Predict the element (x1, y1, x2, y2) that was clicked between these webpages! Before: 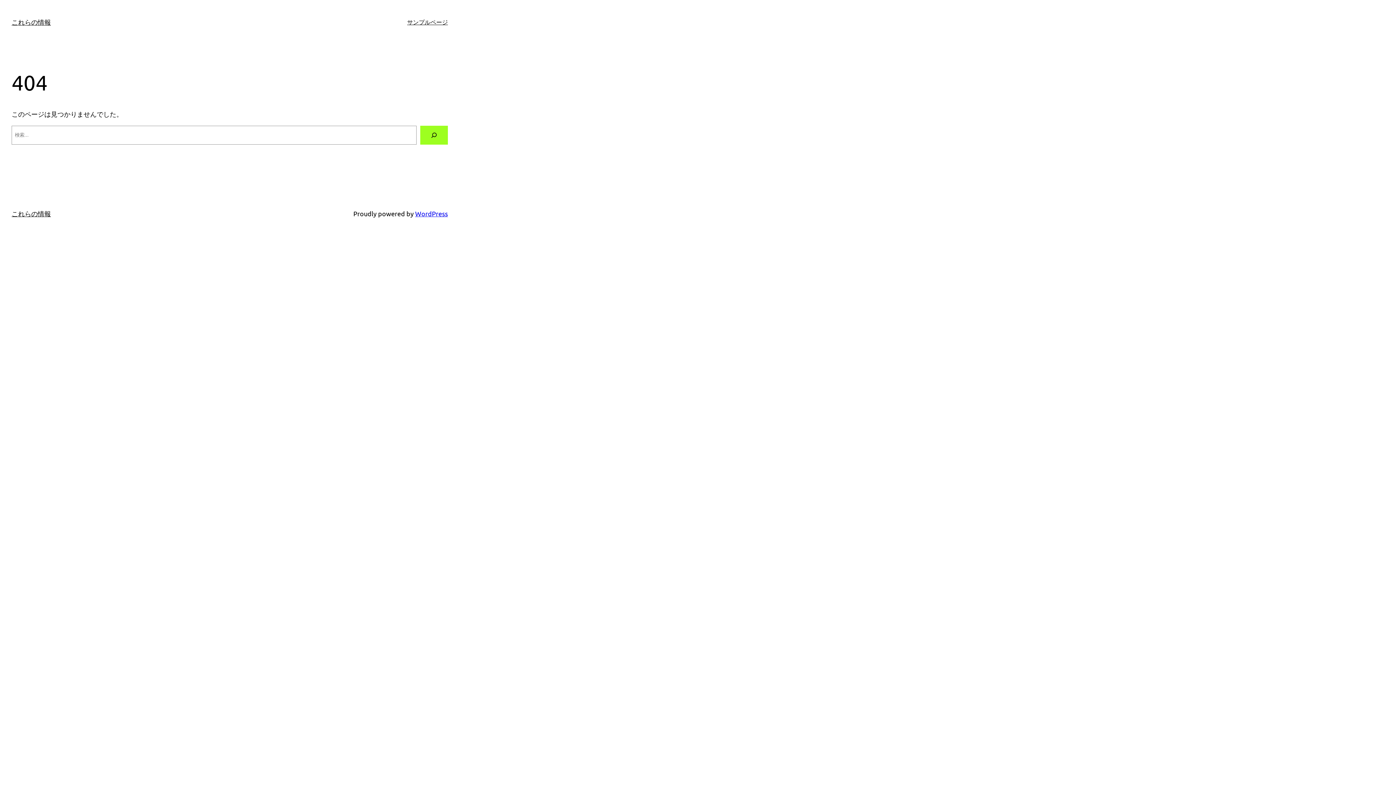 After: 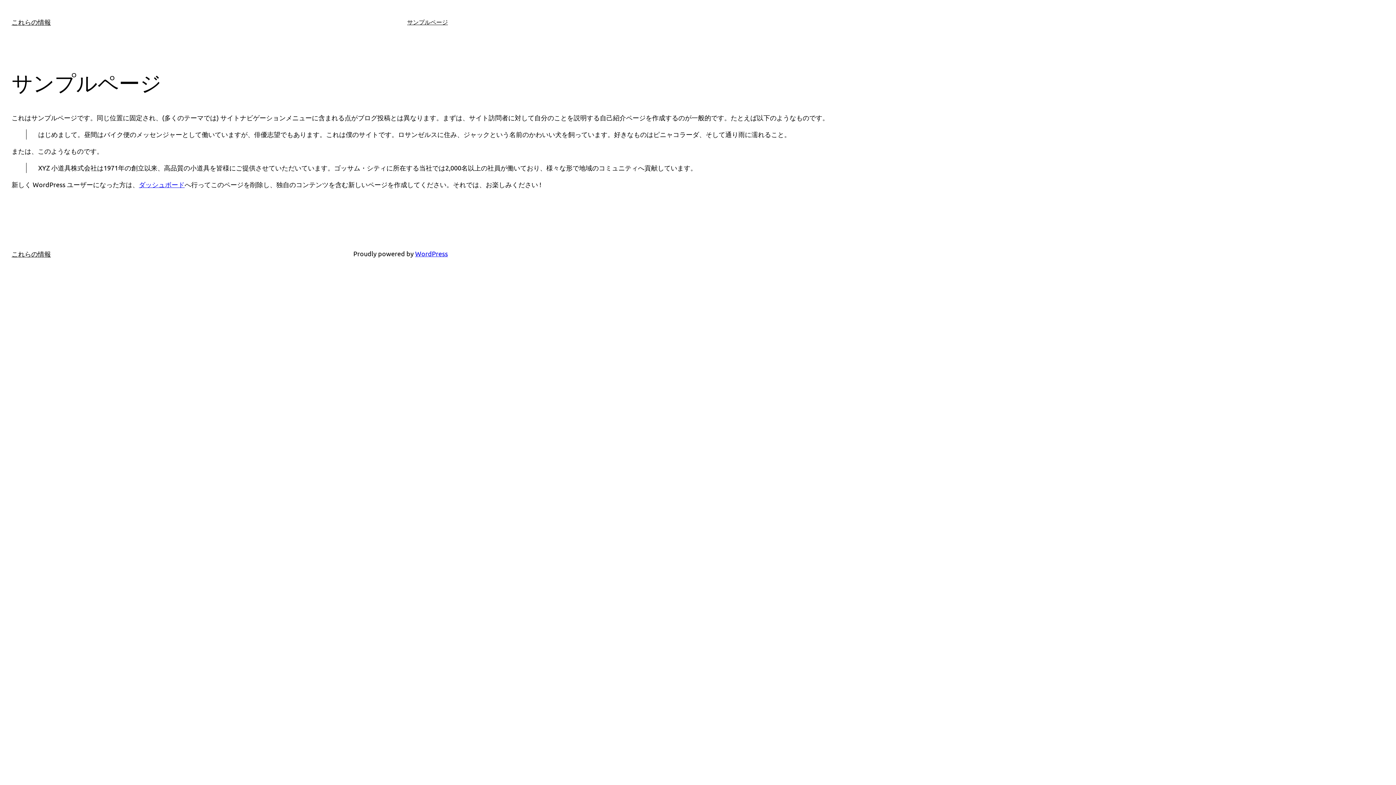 Action: bbox: (407, 17, 448, 26) label: サンプルページ